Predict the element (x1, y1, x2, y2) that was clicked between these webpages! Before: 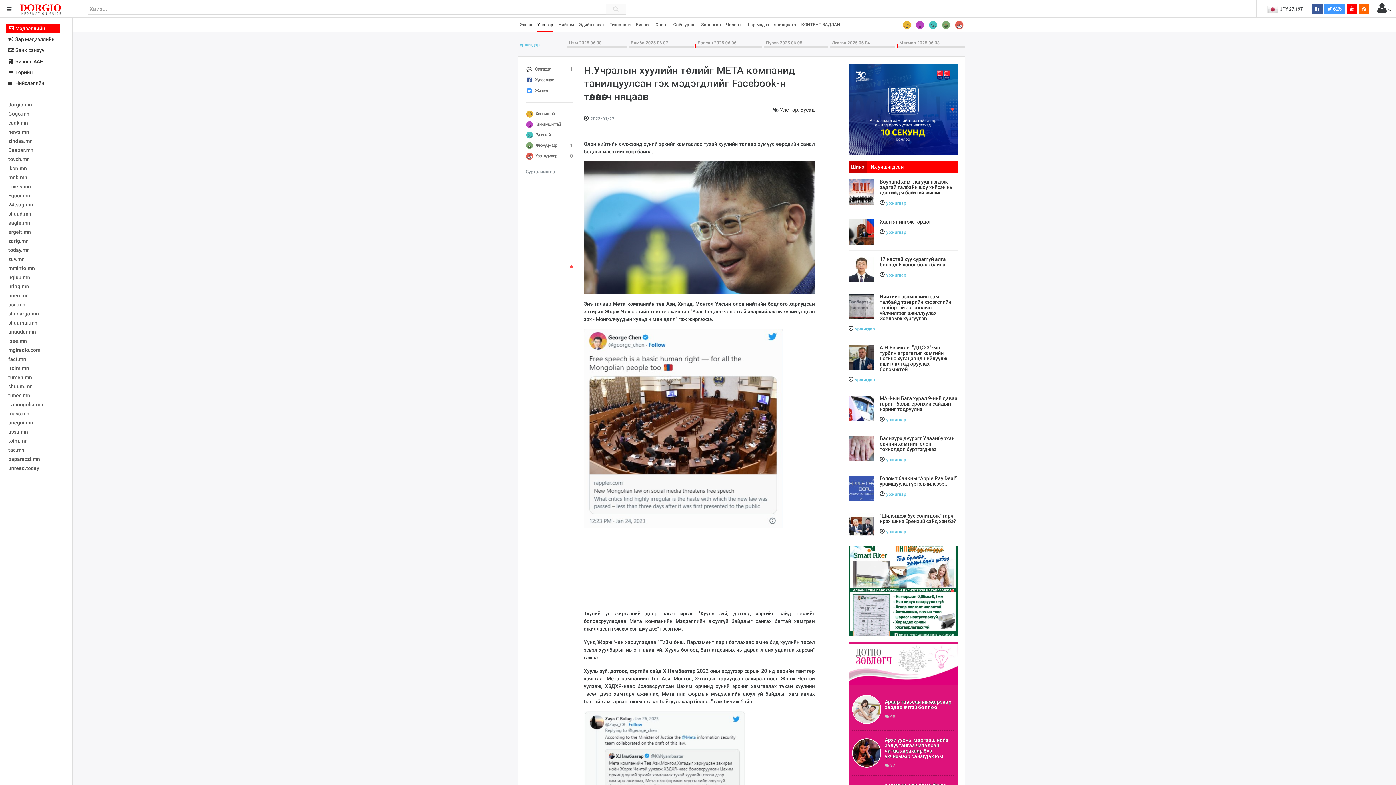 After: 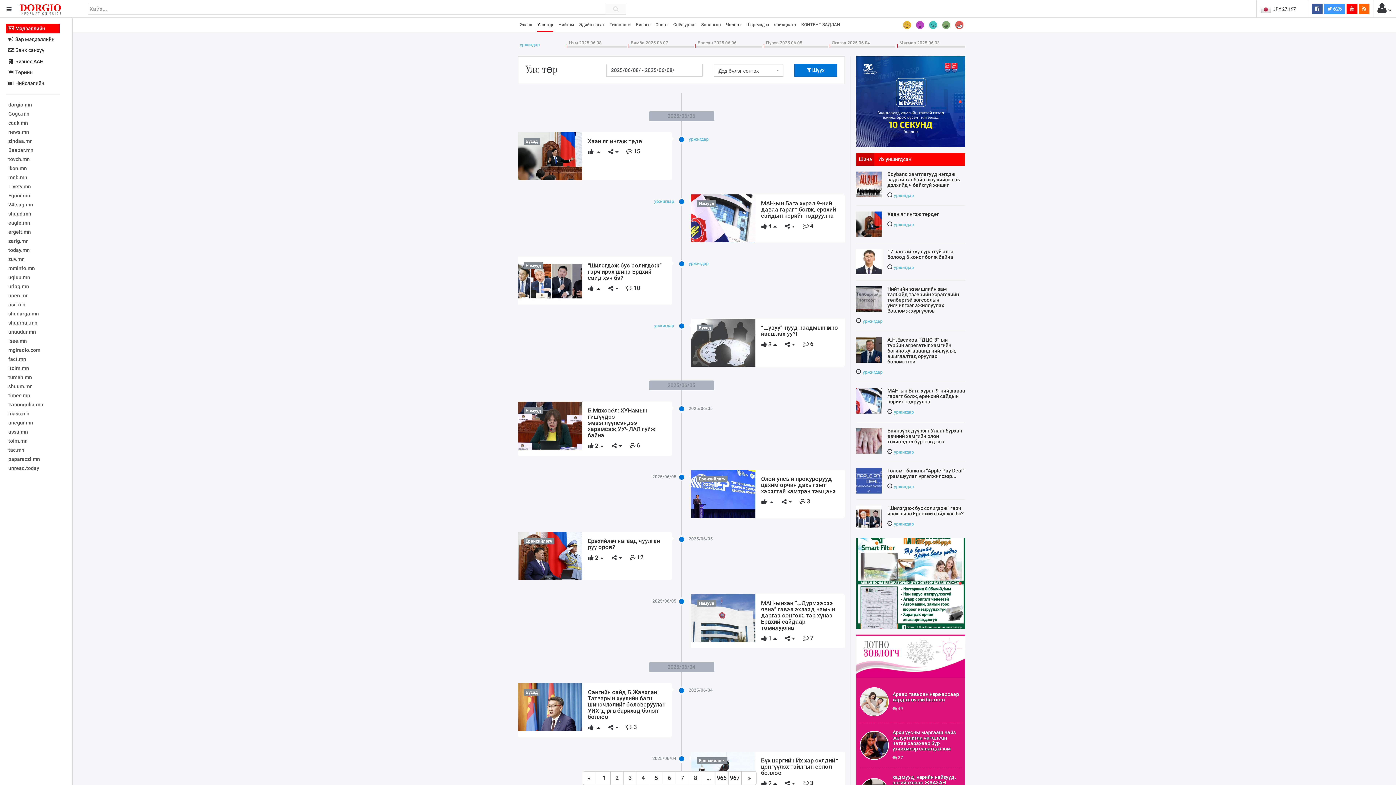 Action: bbox: (780, 106, 798, 112) label: Улс төр